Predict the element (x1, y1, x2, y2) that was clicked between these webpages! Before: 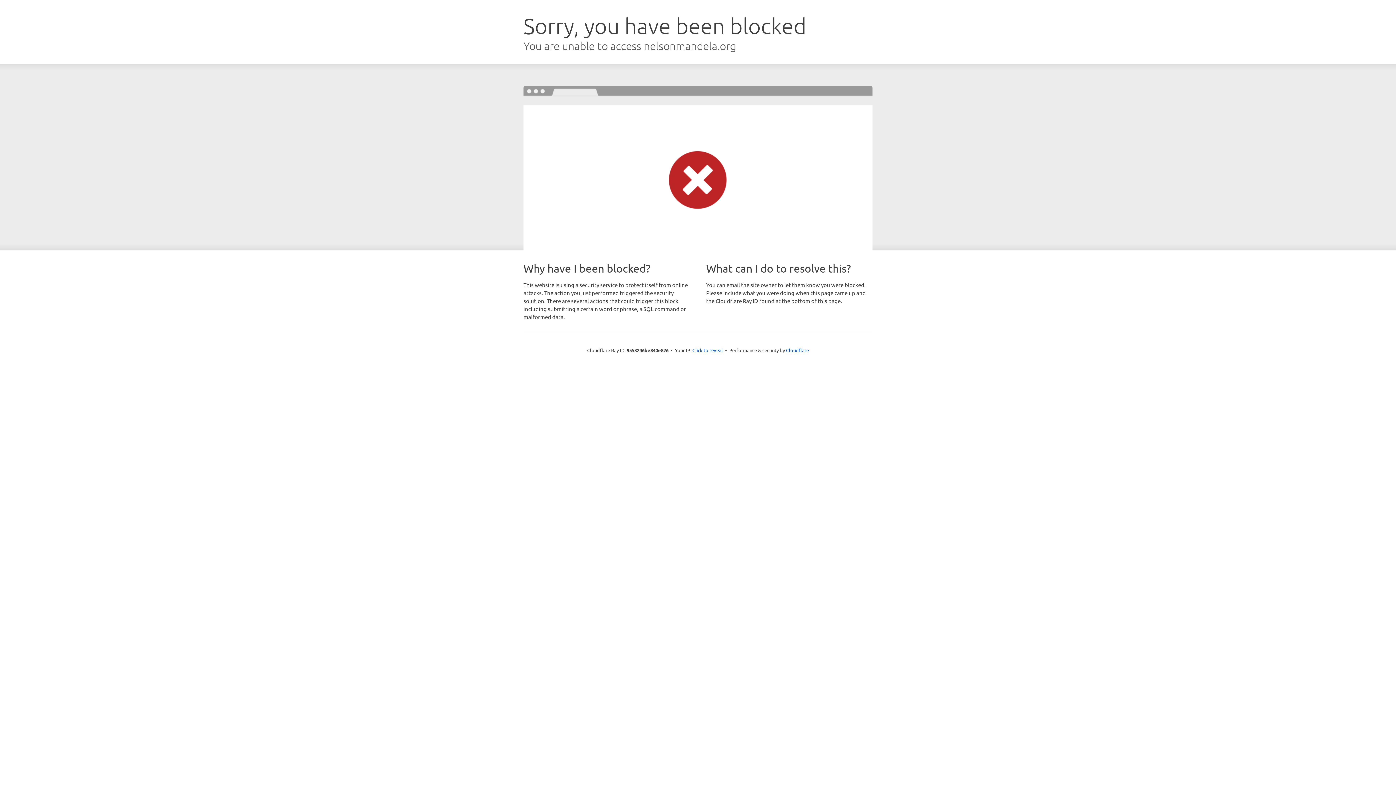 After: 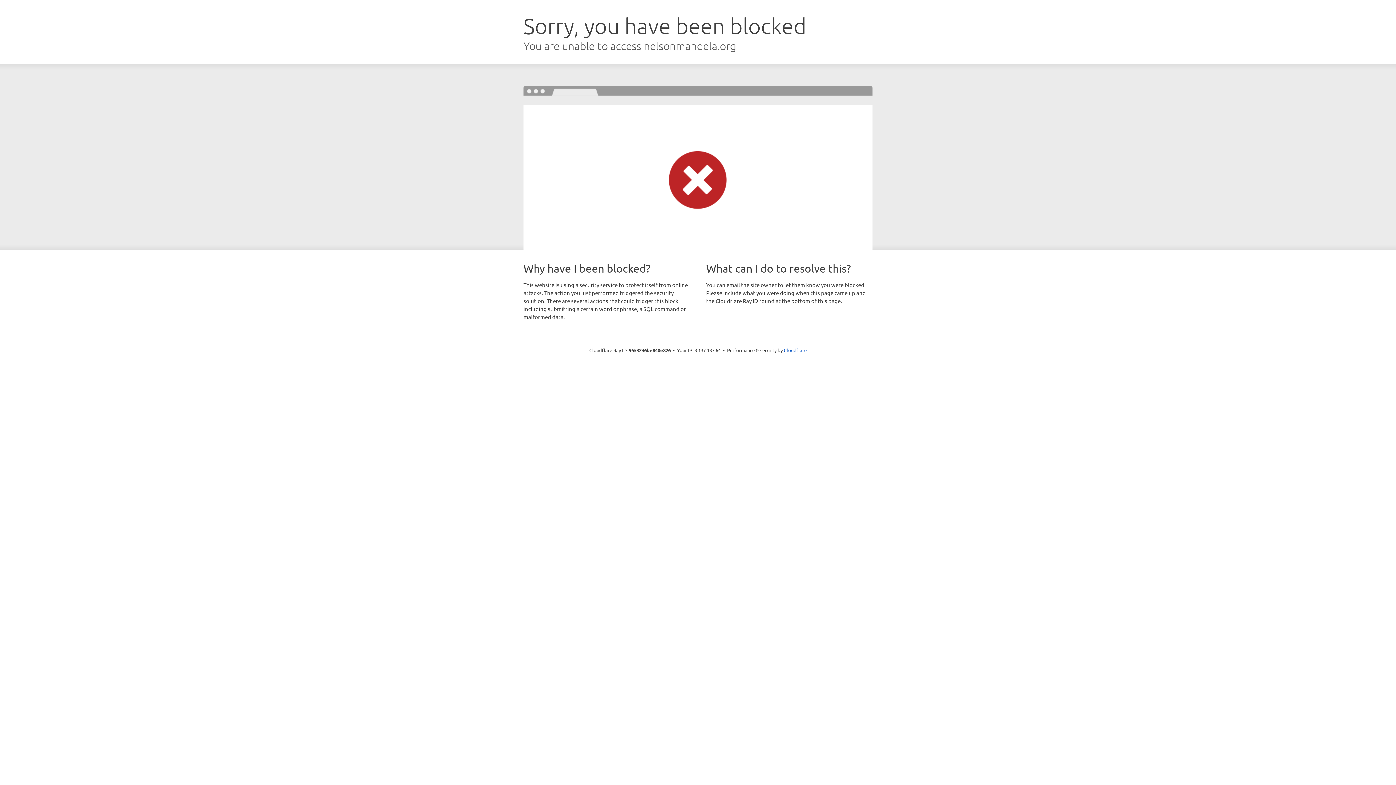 Action: label: Click to reveal bbox: (692, 346, 723, 353)